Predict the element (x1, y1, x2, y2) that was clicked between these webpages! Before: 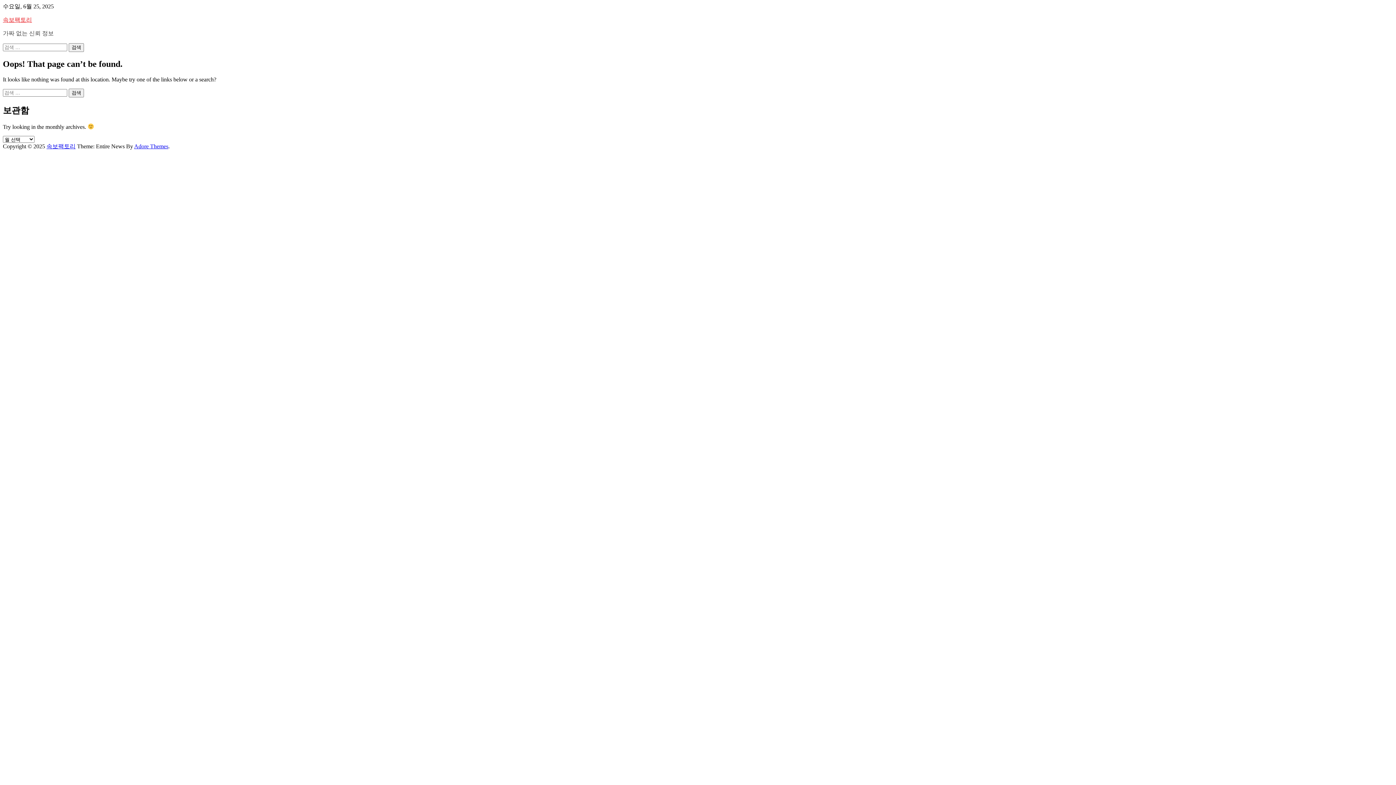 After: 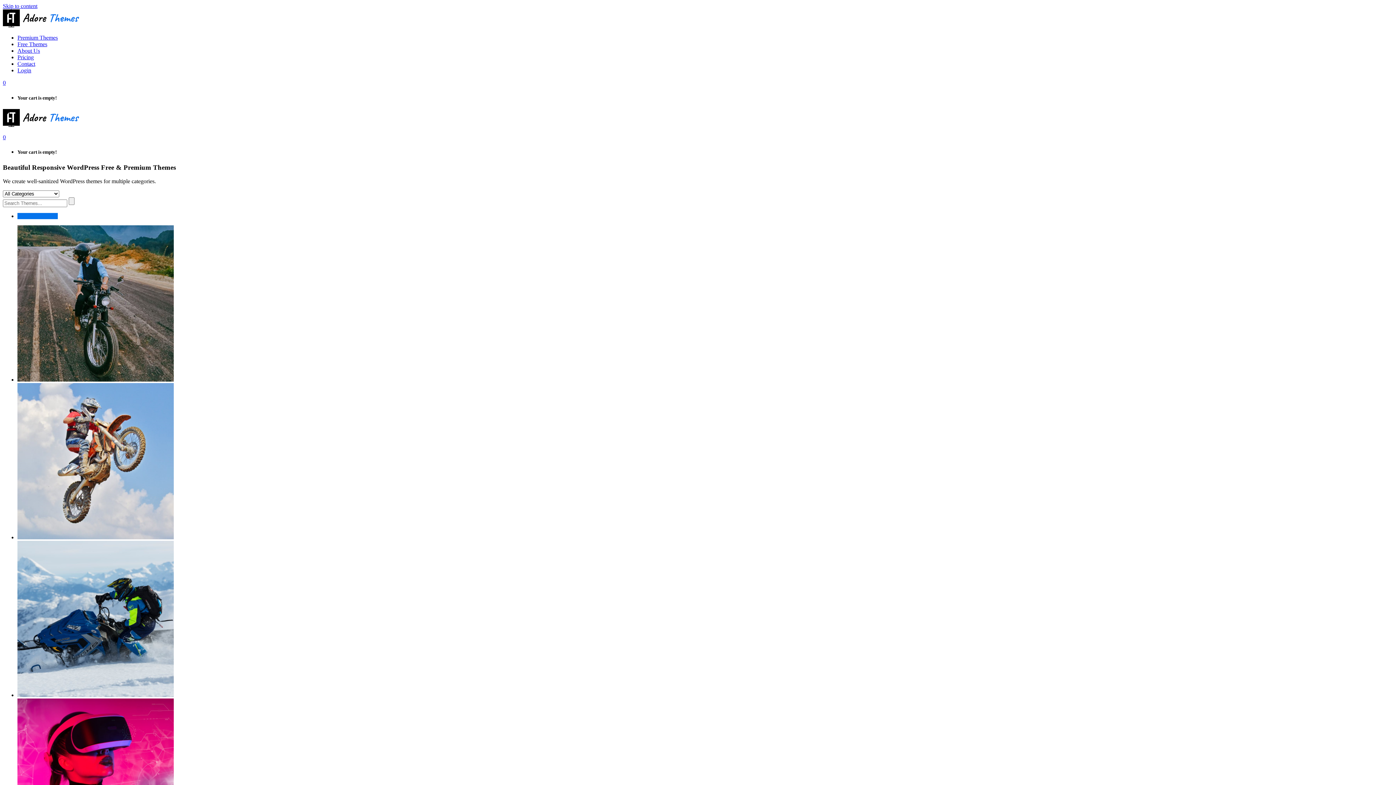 Action: label: Adore Themes bbox: (134, 143, 168, 149)